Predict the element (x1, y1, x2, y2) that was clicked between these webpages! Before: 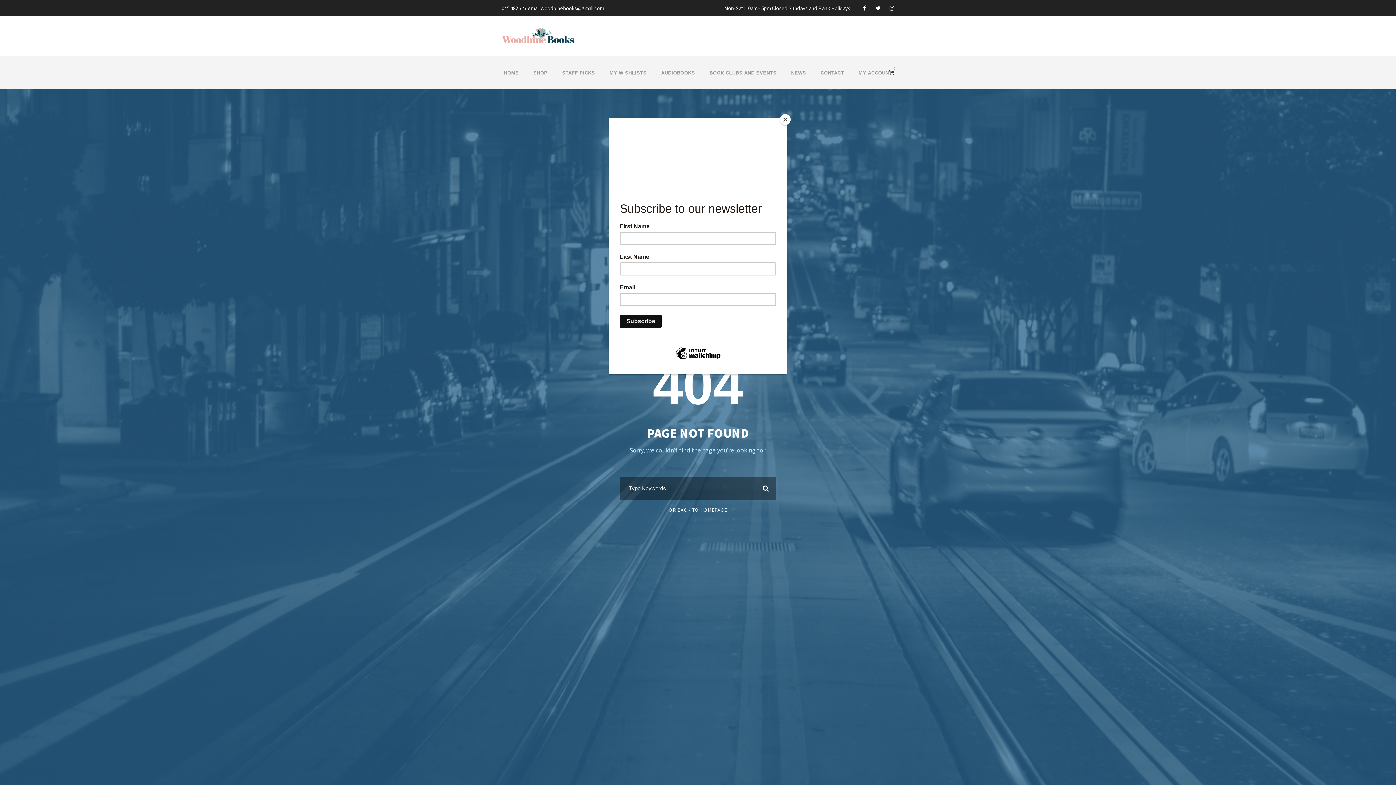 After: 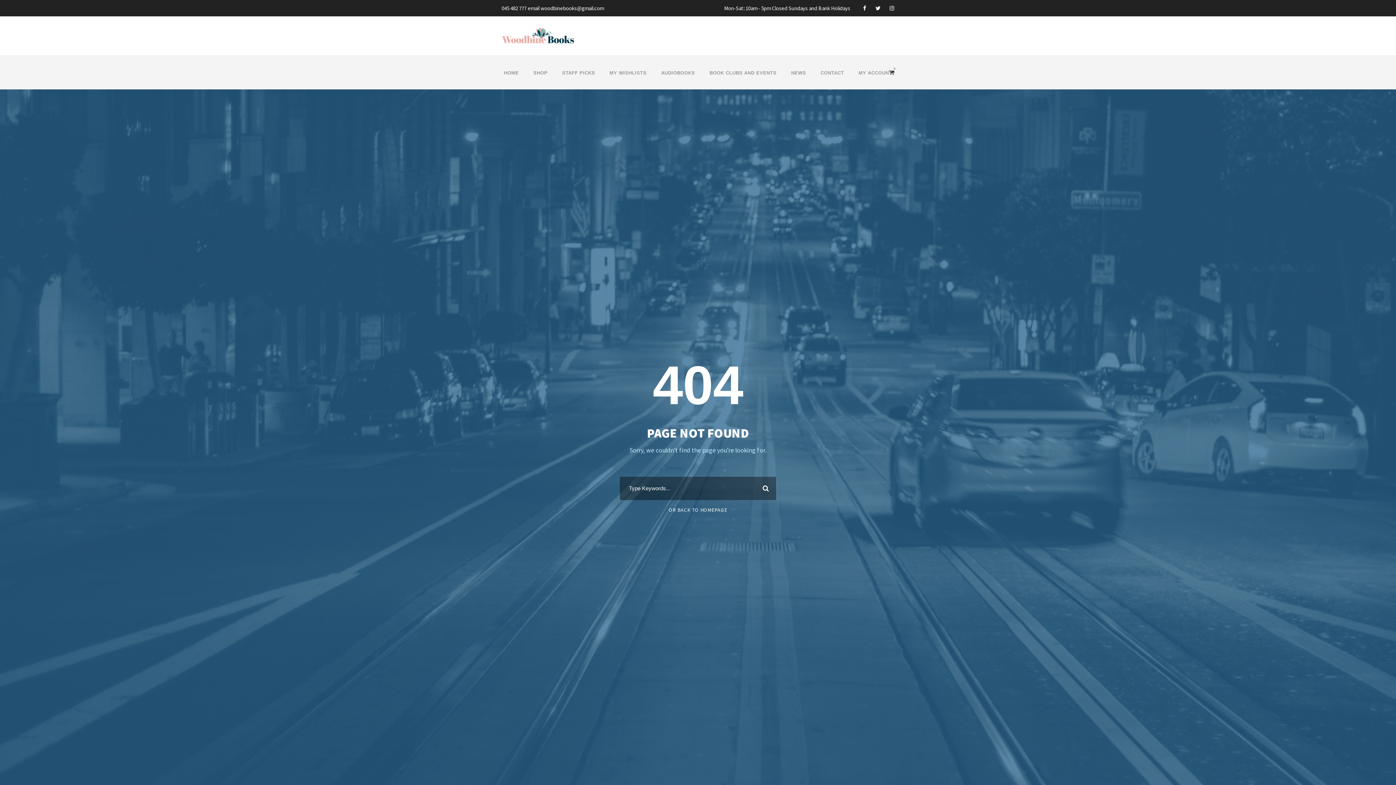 Action: bbox: (780, 114, 790, 125) label: Close